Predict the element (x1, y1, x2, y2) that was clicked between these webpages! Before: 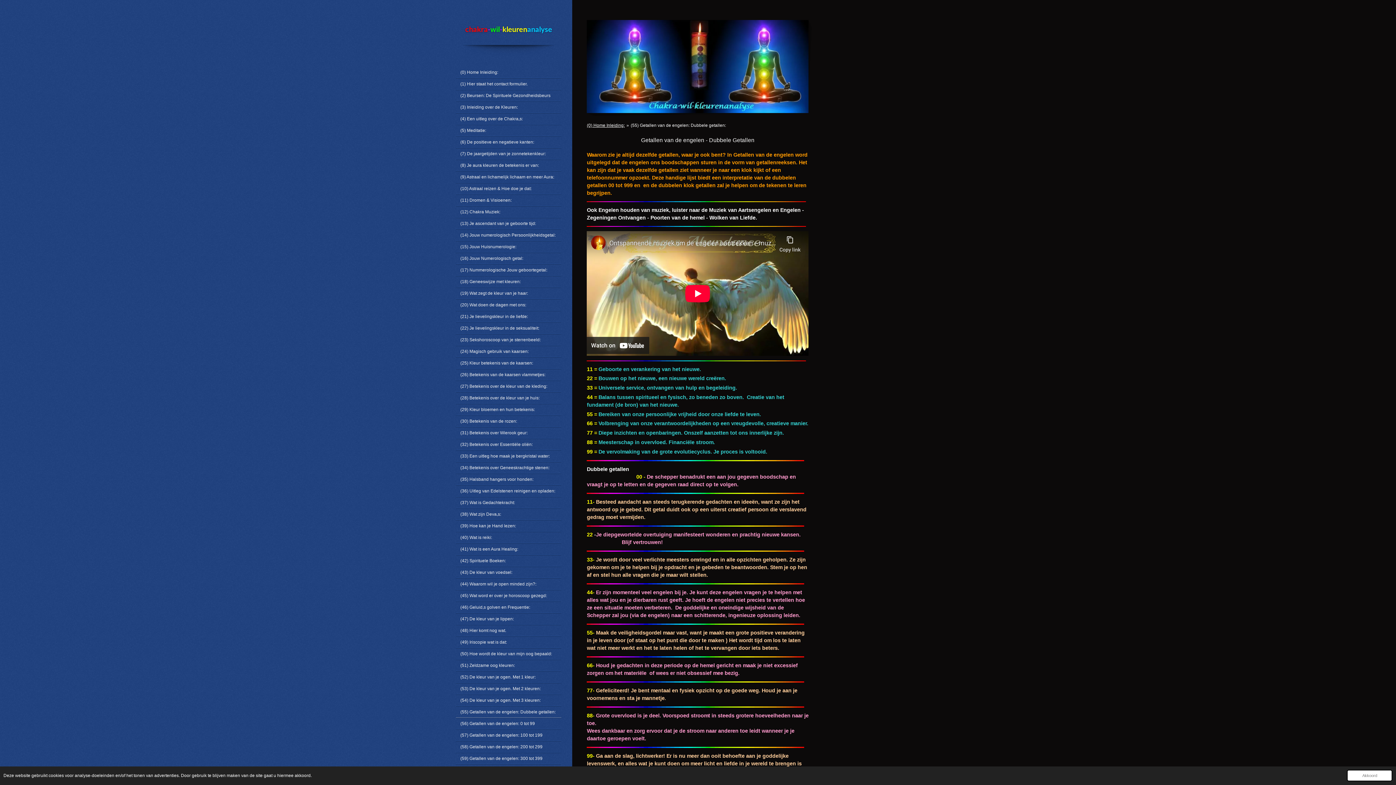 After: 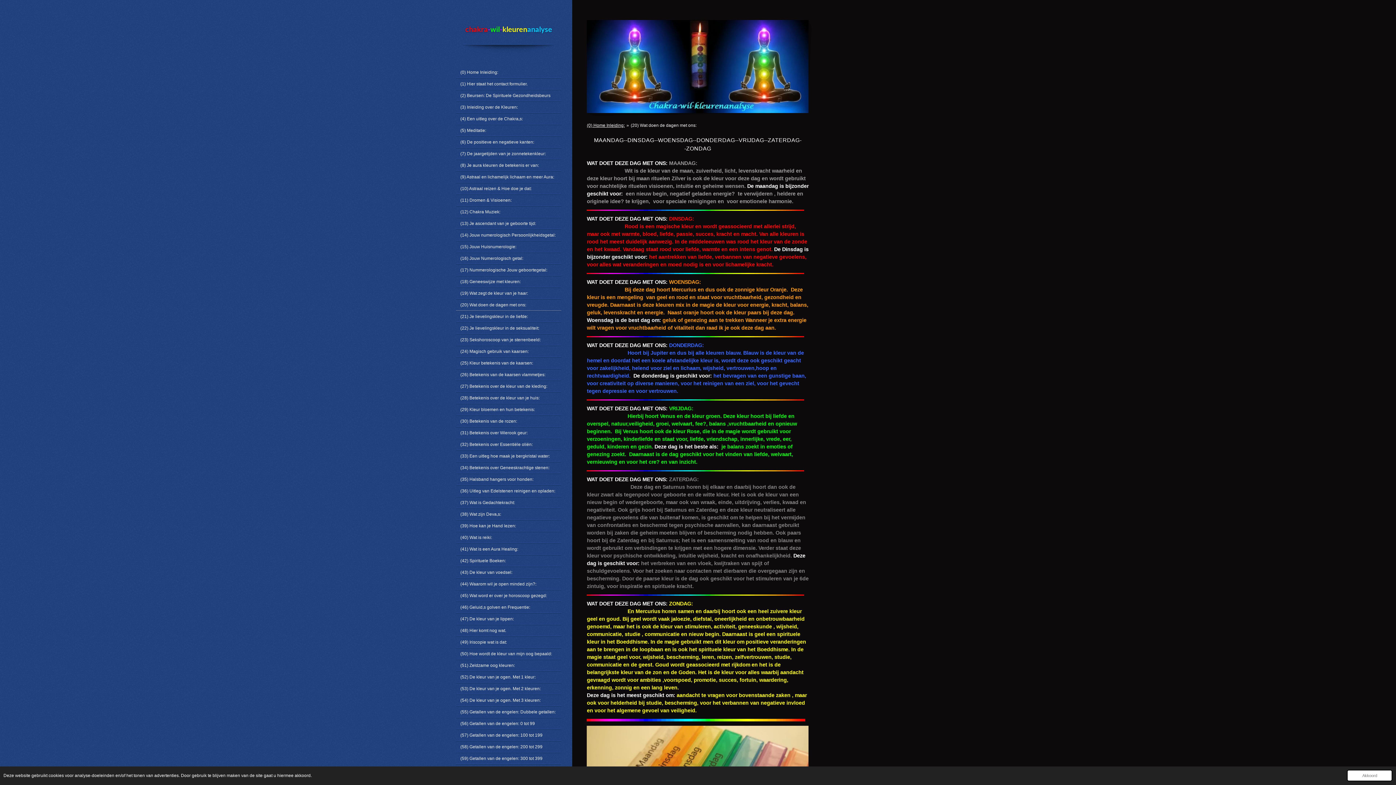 Action: label: (20) Wat doen de dagen met ons: bbox: (456, 299, 561, 310)